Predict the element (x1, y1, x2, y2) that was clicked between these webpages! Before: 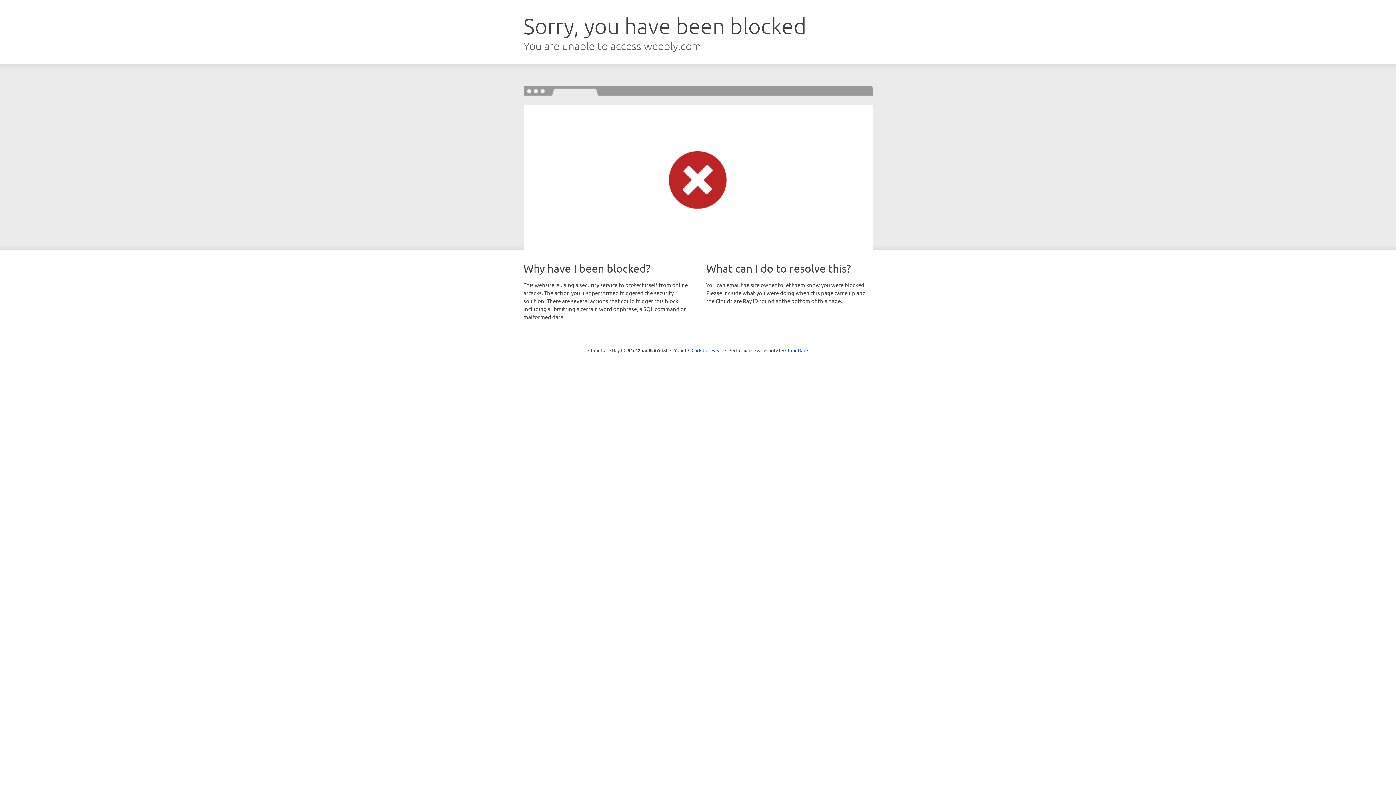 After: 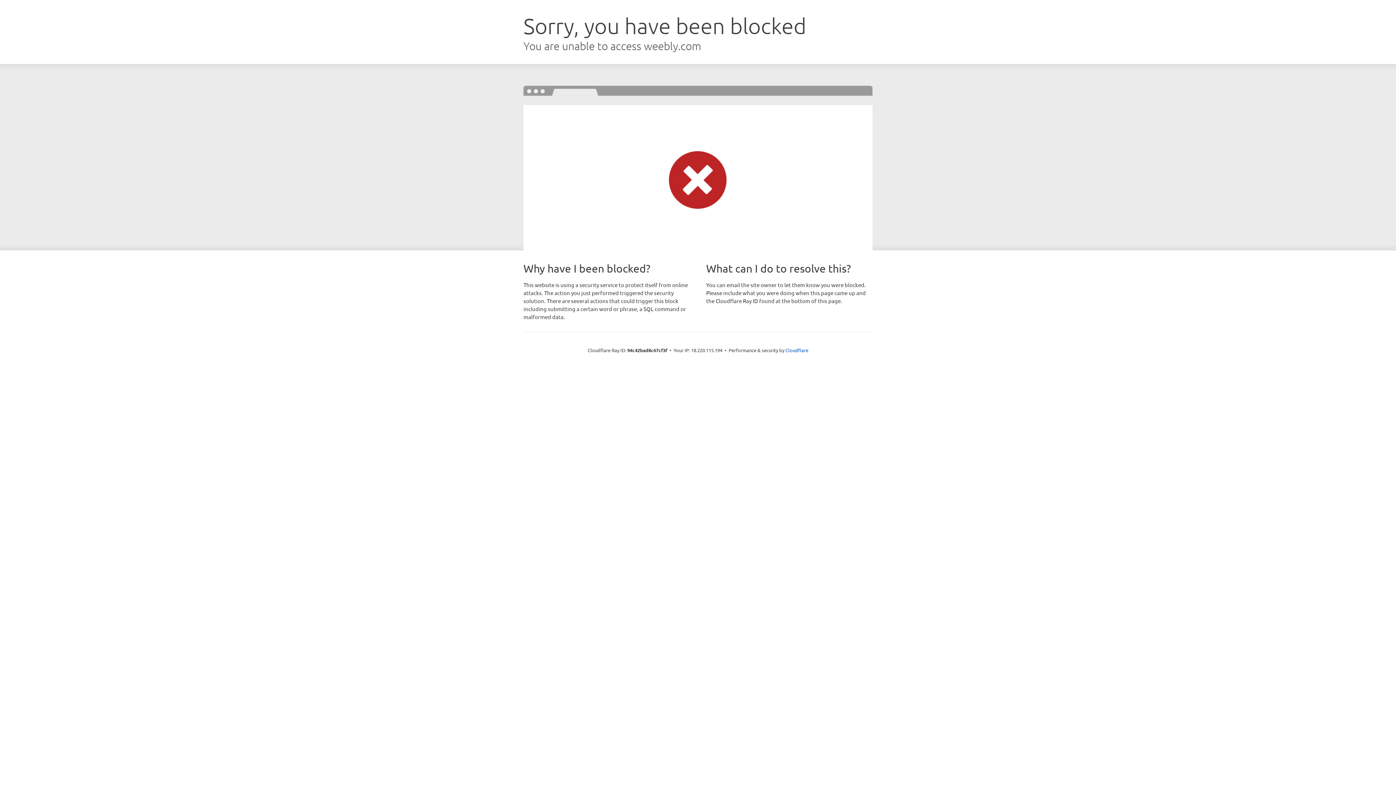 Action: bbox: (691, 346, 722, 353) label: Click to reveal